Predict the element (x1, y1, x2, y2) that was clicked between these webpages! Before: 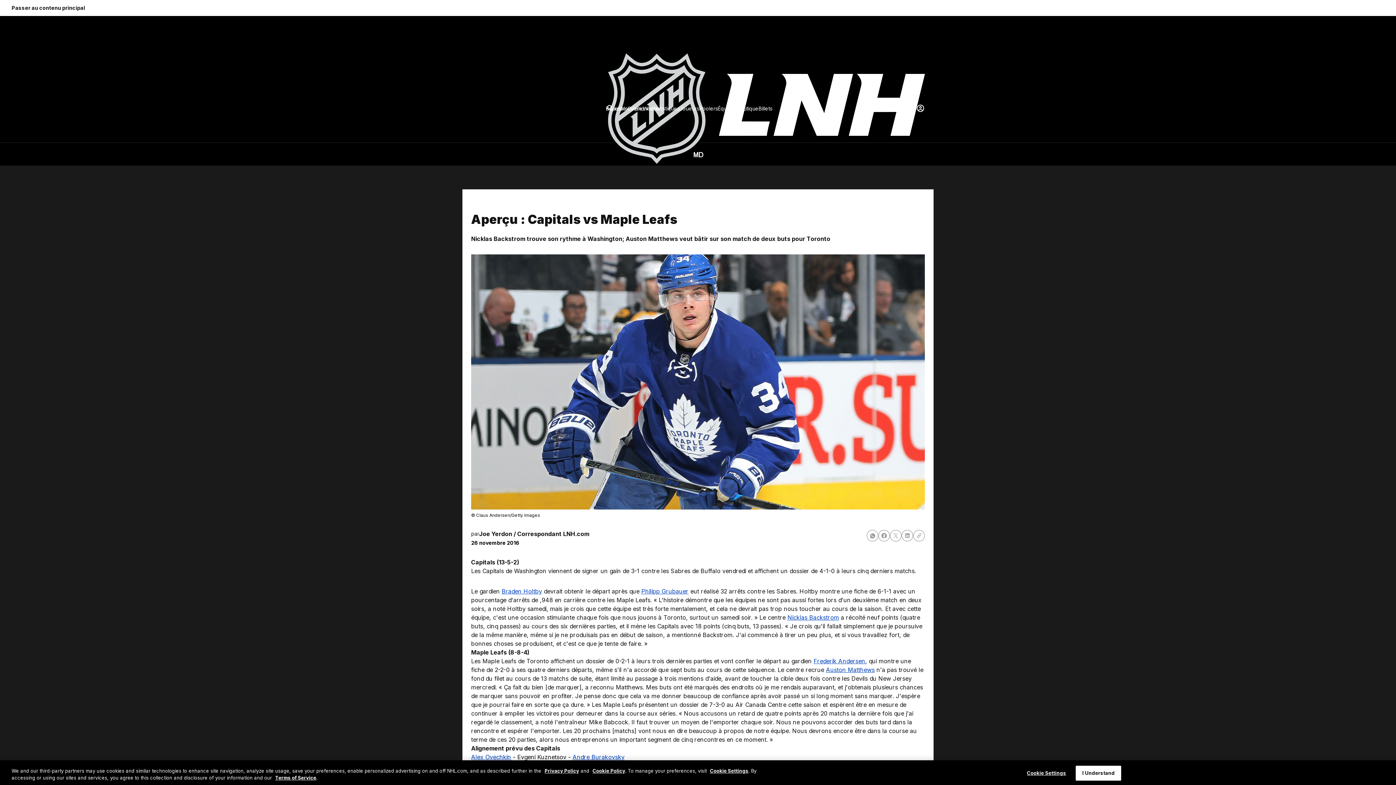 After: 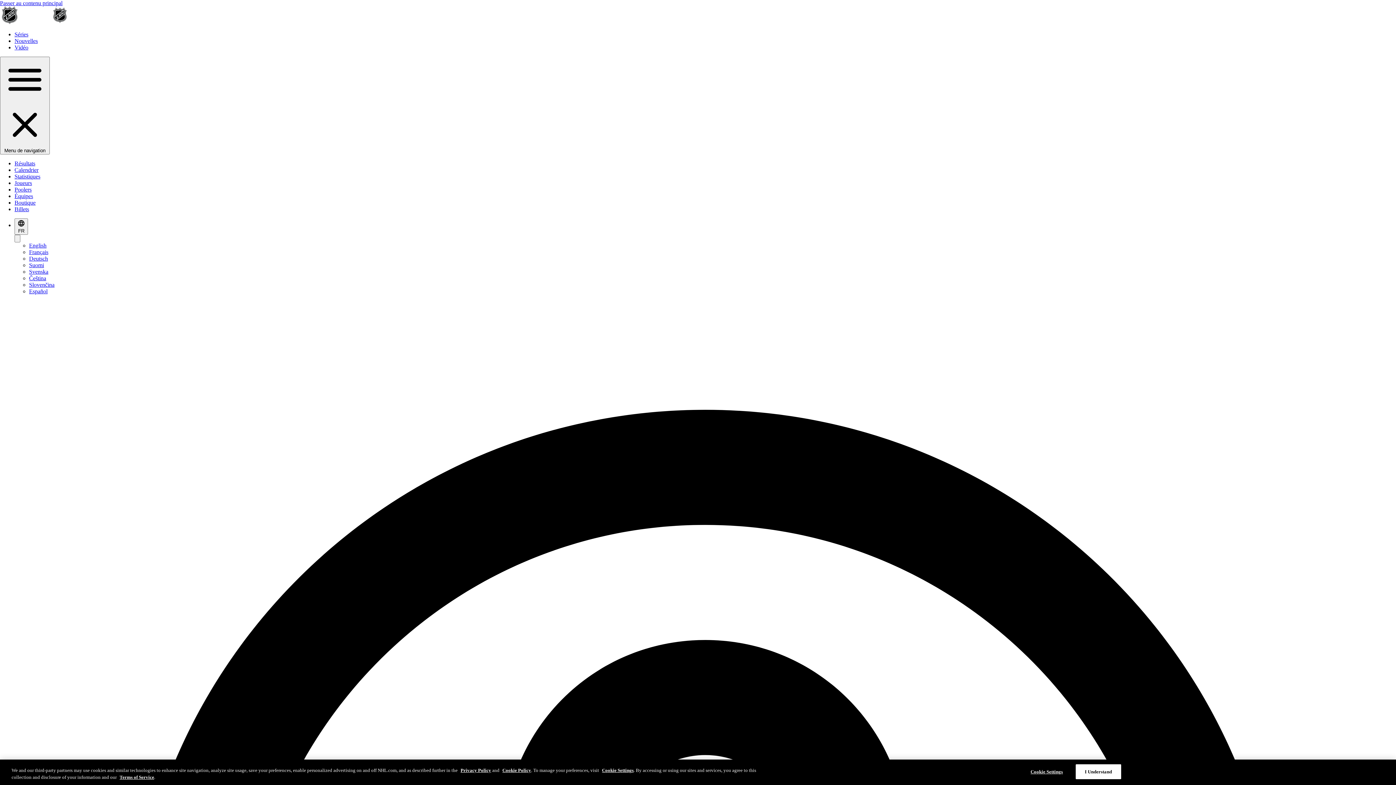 Action: bbox: (826, 666, 874, 673) label: Auston Matthews